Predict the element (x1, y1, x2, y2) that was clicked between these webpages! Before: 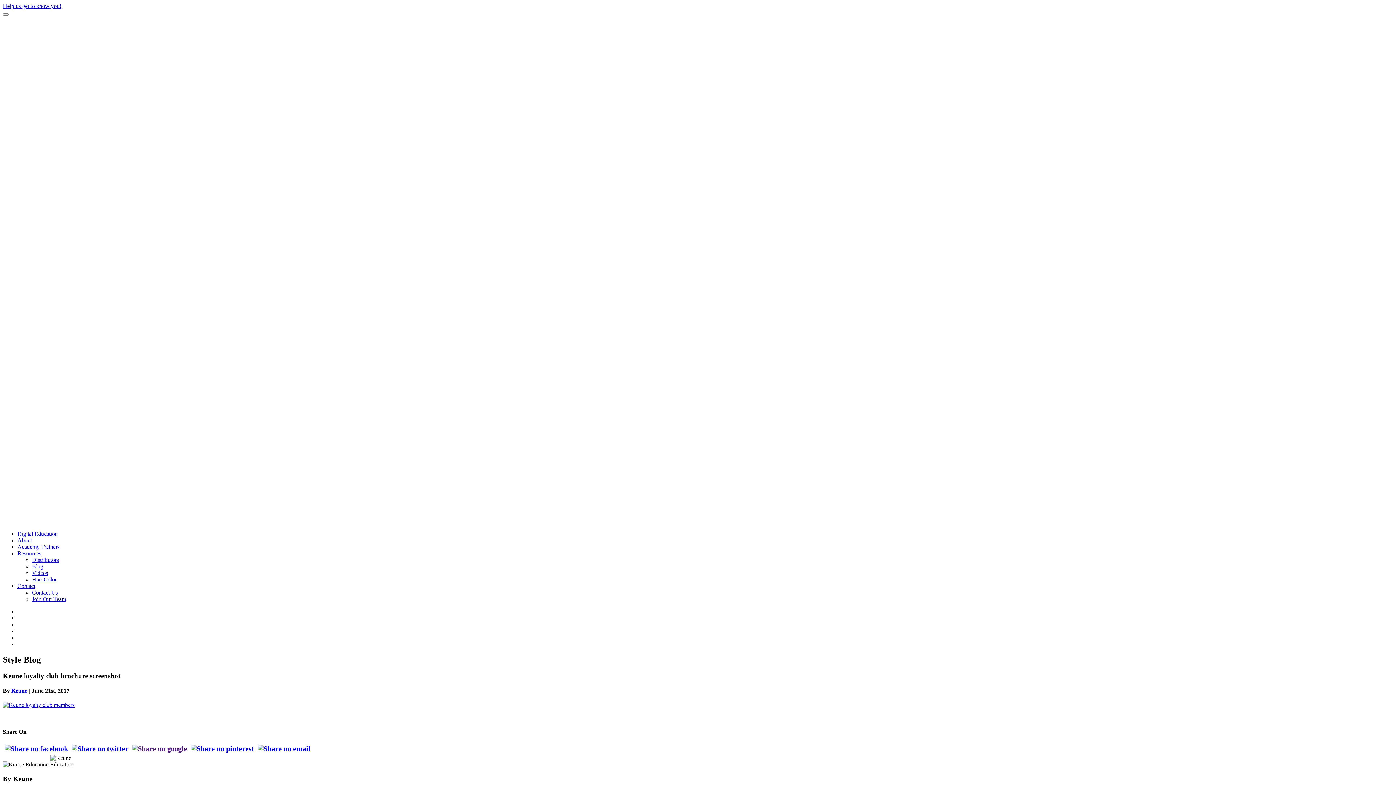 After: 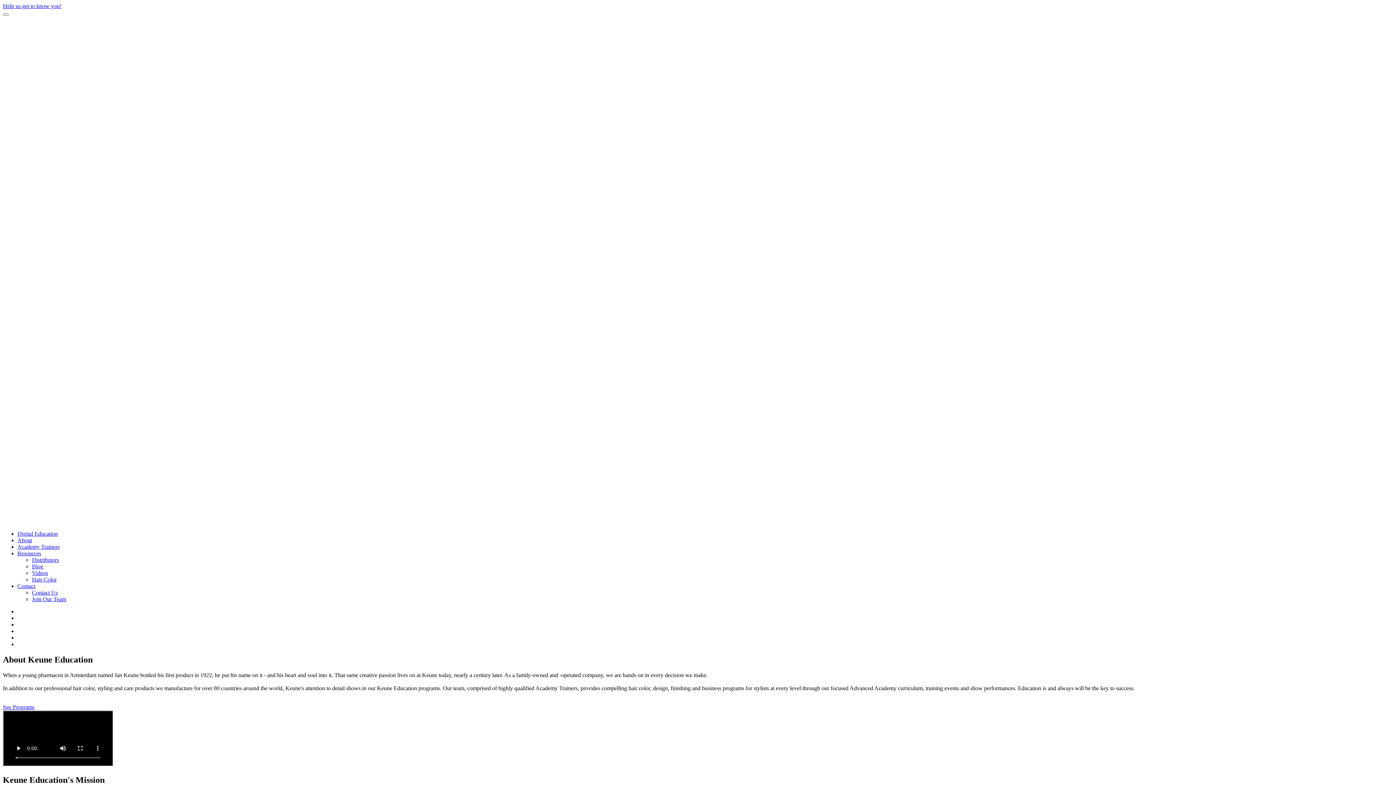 Action: label: About bbox: (17, 537, 32, 543)